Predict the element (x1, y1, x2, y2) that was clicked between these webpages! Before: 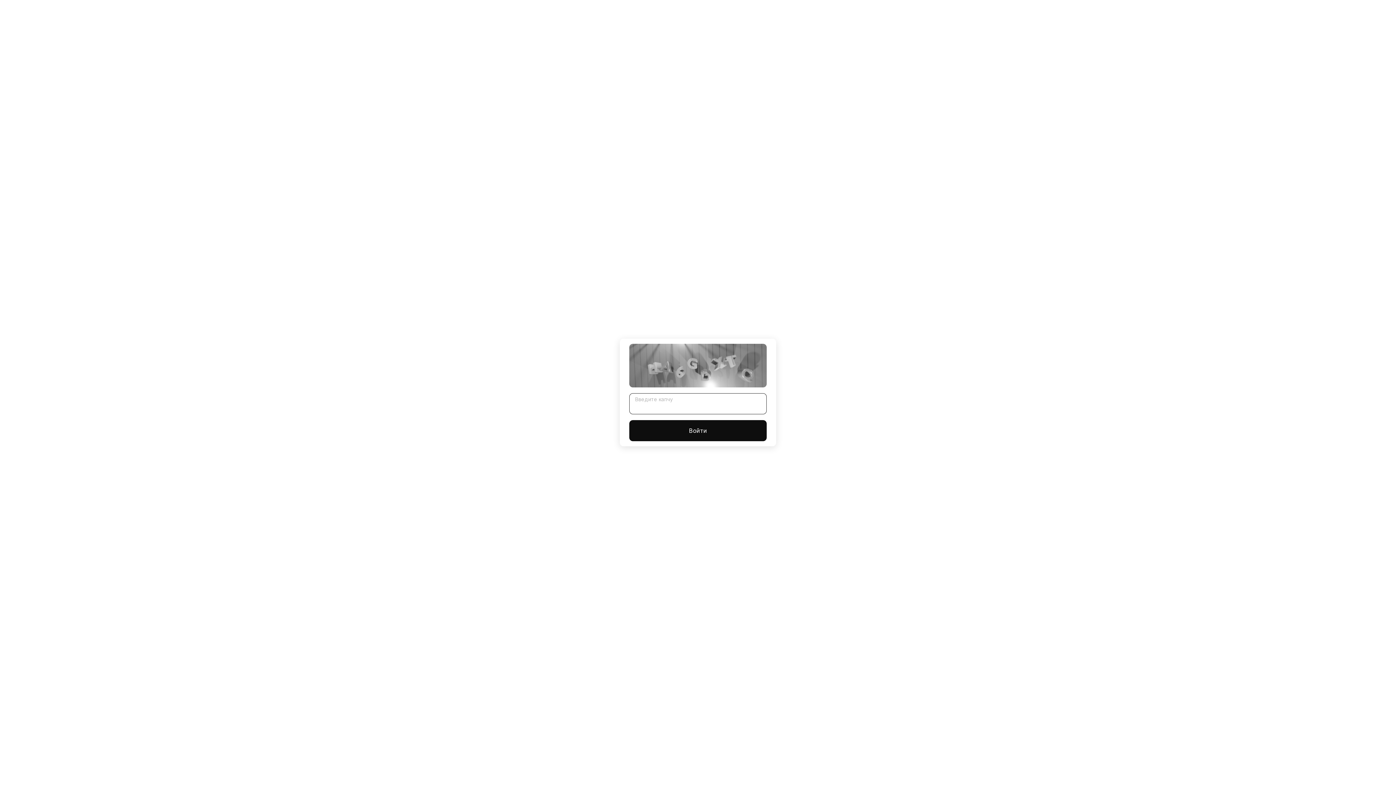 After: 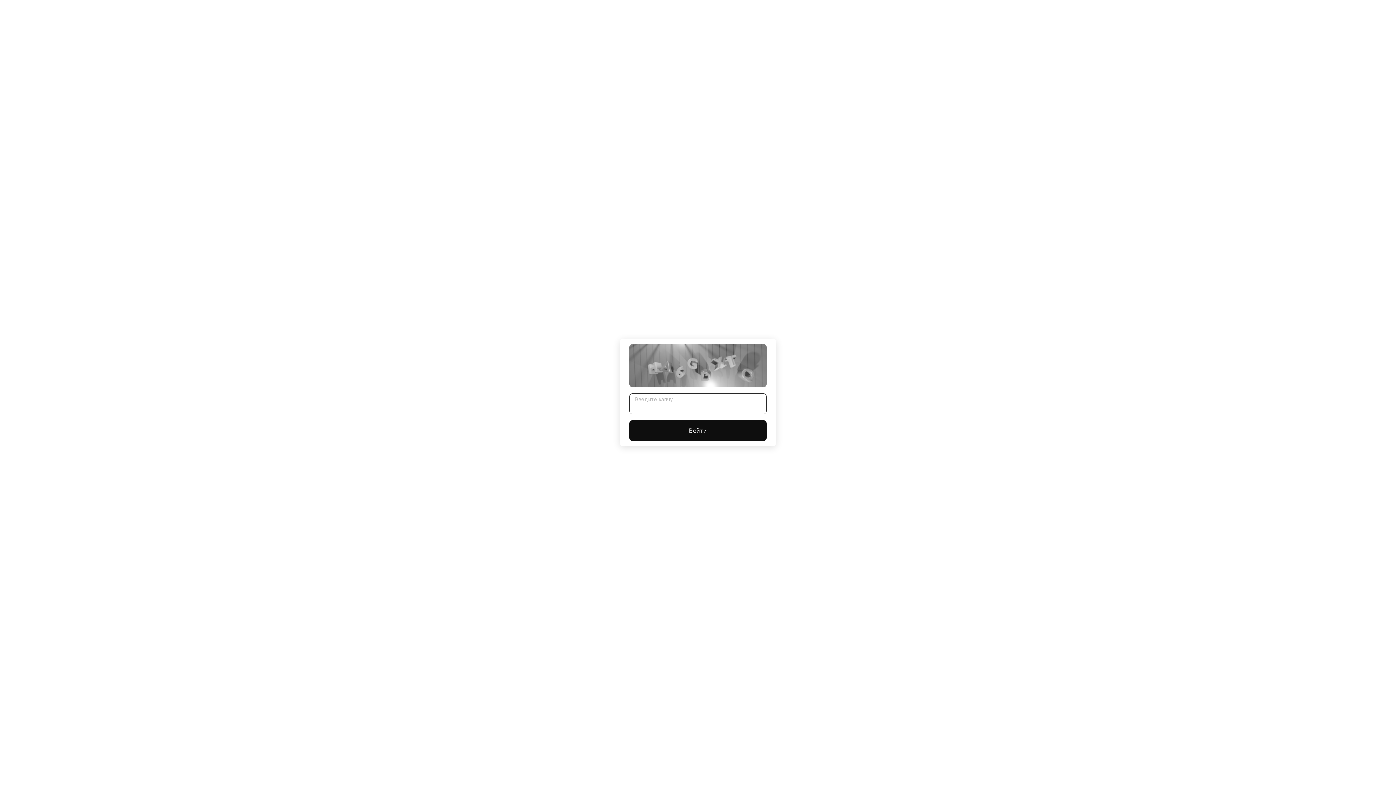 Action: bbox: (629, 420, 766, 441) label: Войти